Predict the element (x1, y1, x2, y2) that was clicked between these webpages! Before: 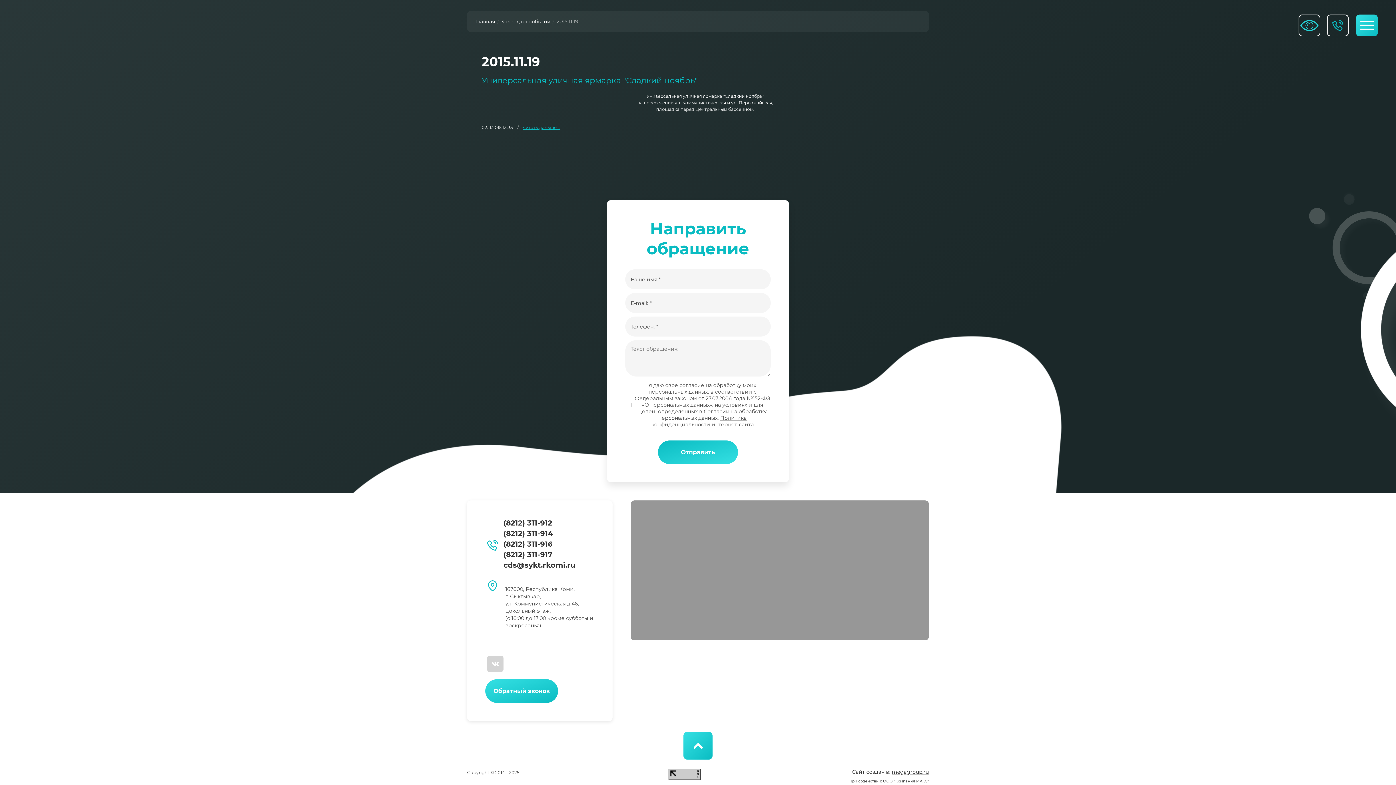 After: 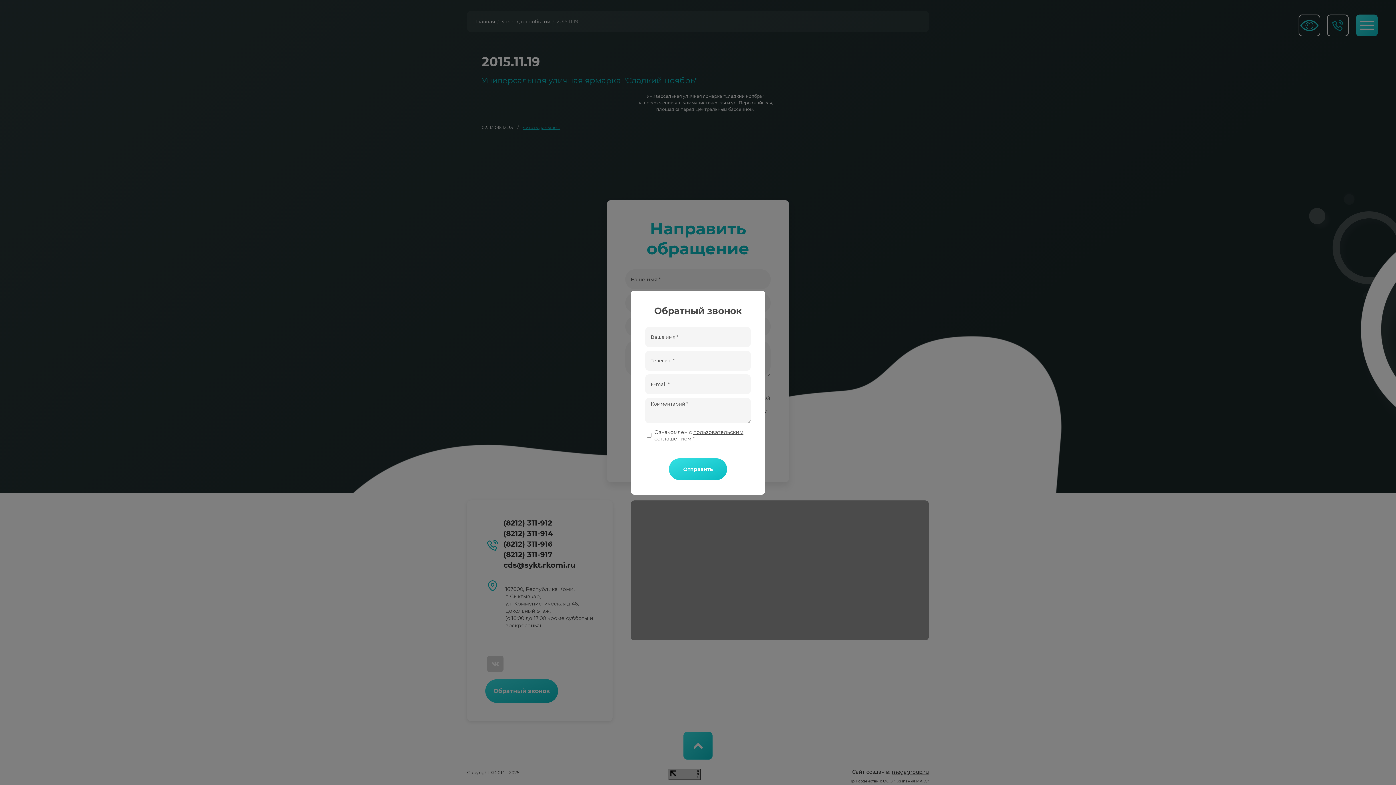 Action: bbox: (485, 679, 558, 703) label: Обратный звонок